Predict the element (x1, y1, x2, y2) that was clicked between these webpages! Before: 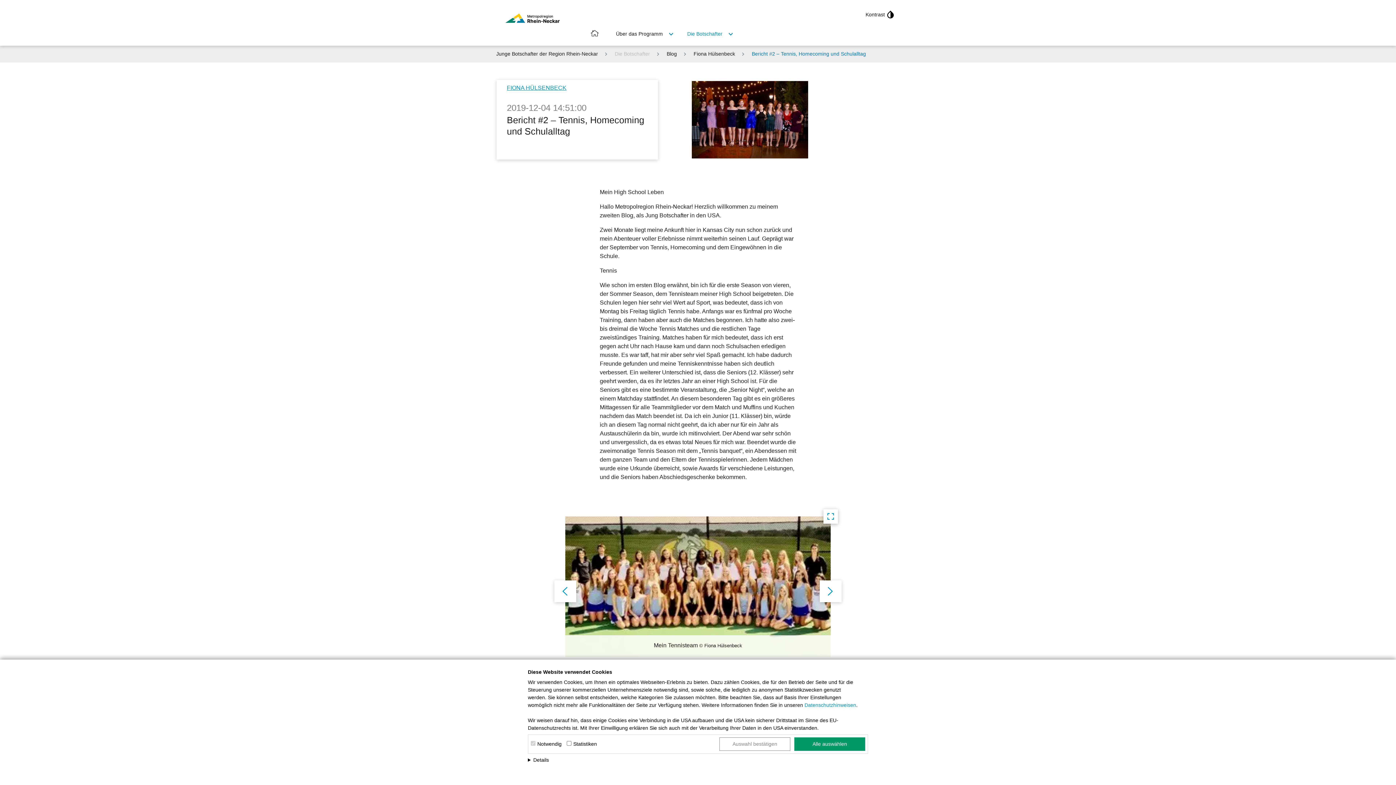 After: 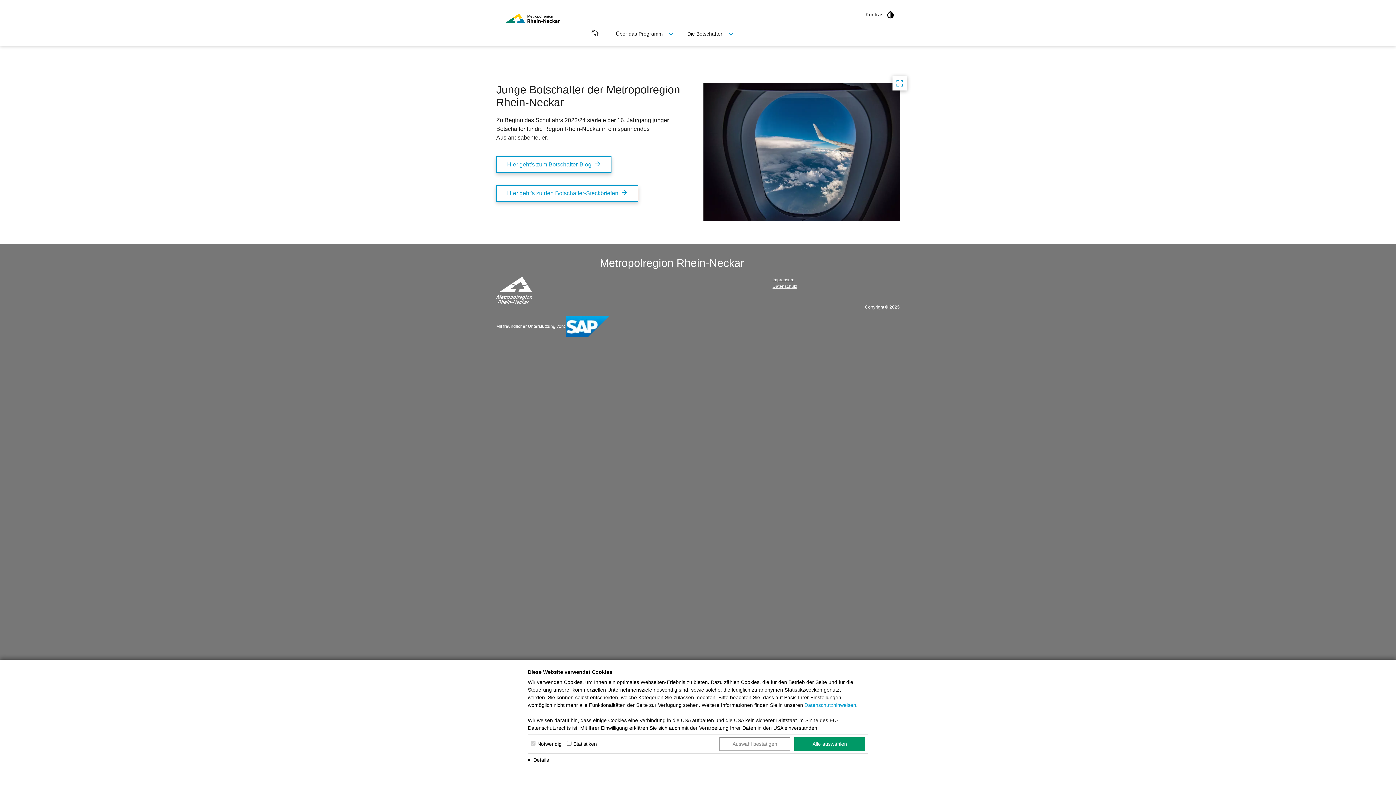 Action: label: Junge Botschafter der Region Rhein-Neckar bbox: (496, 51, 598, 56)